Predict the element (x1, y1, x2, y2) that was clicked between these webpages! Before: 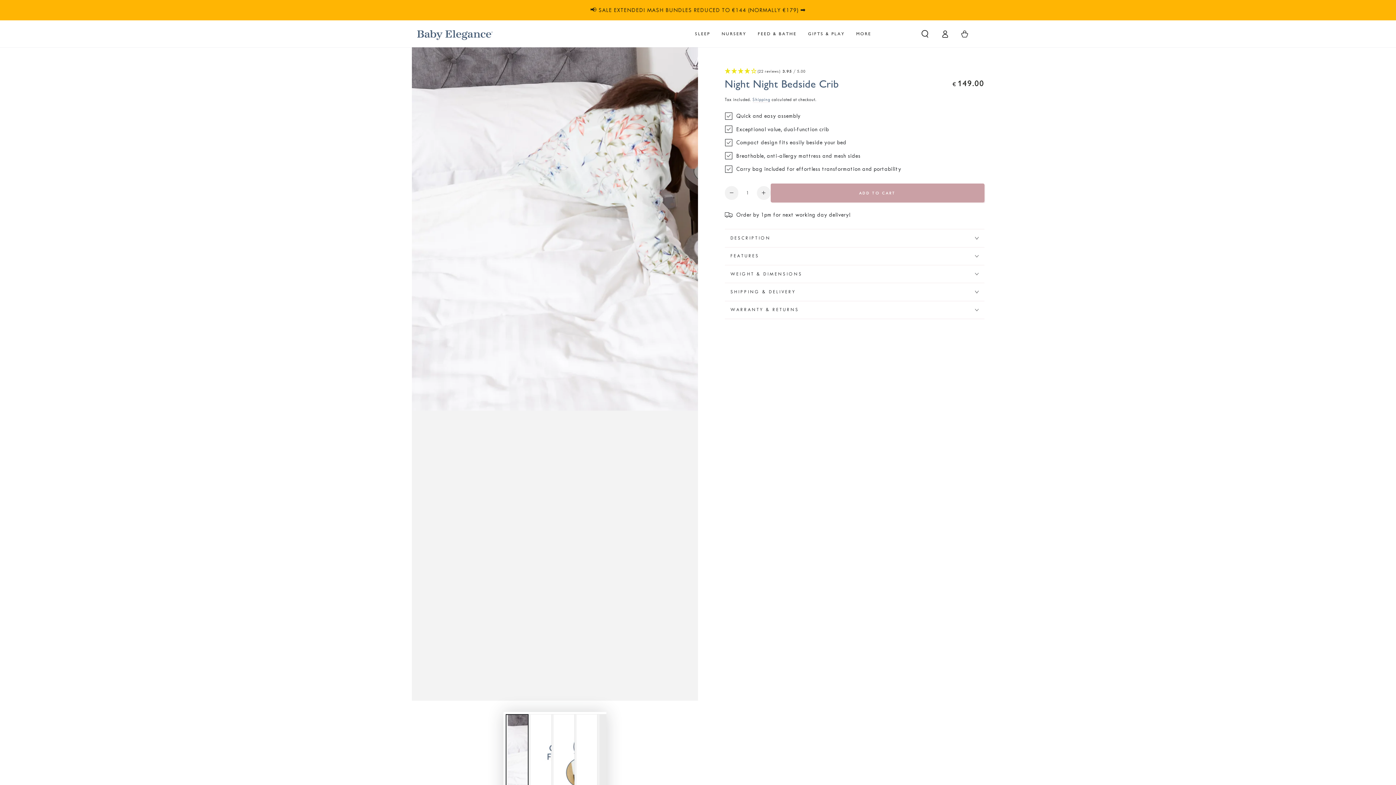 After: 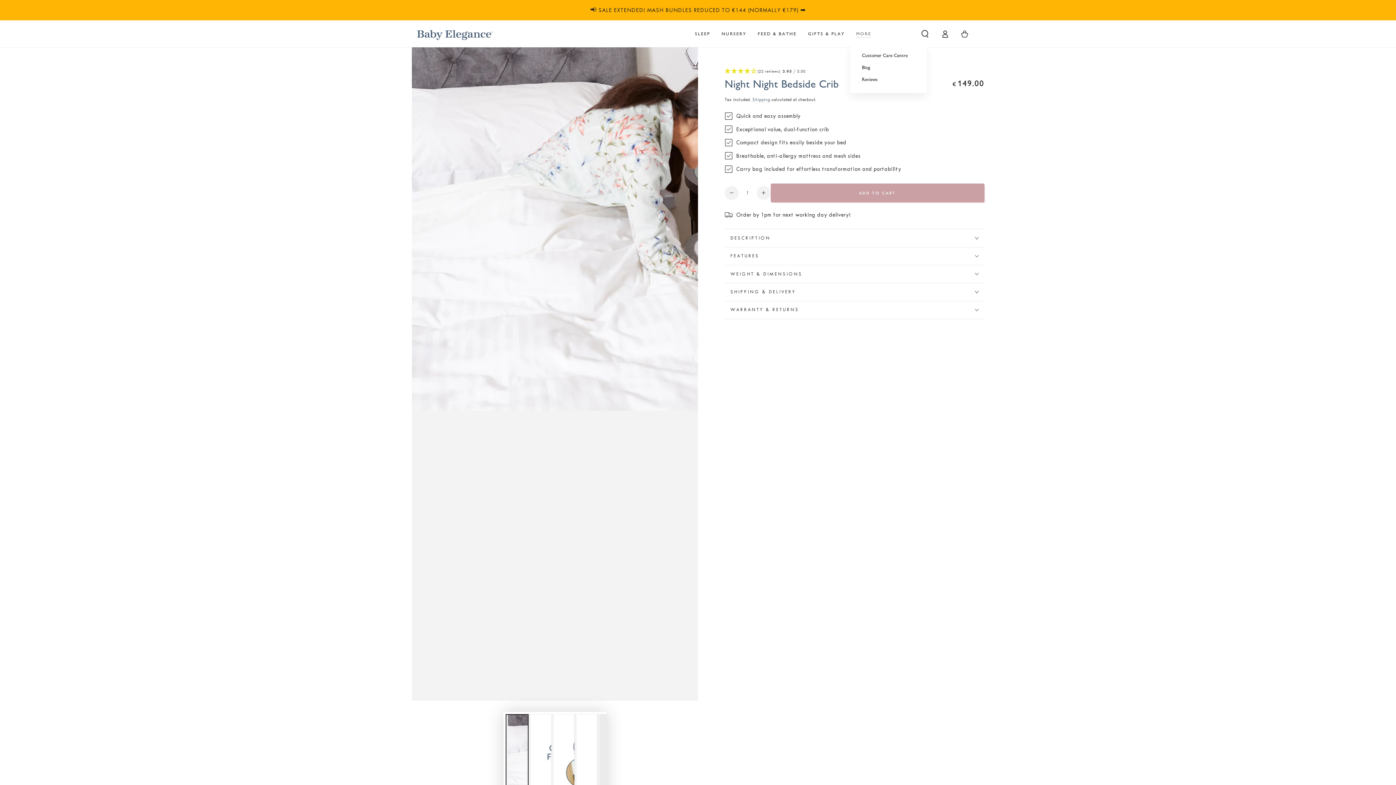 Action: label: MORE bbox: (850, 25, 877, 42)